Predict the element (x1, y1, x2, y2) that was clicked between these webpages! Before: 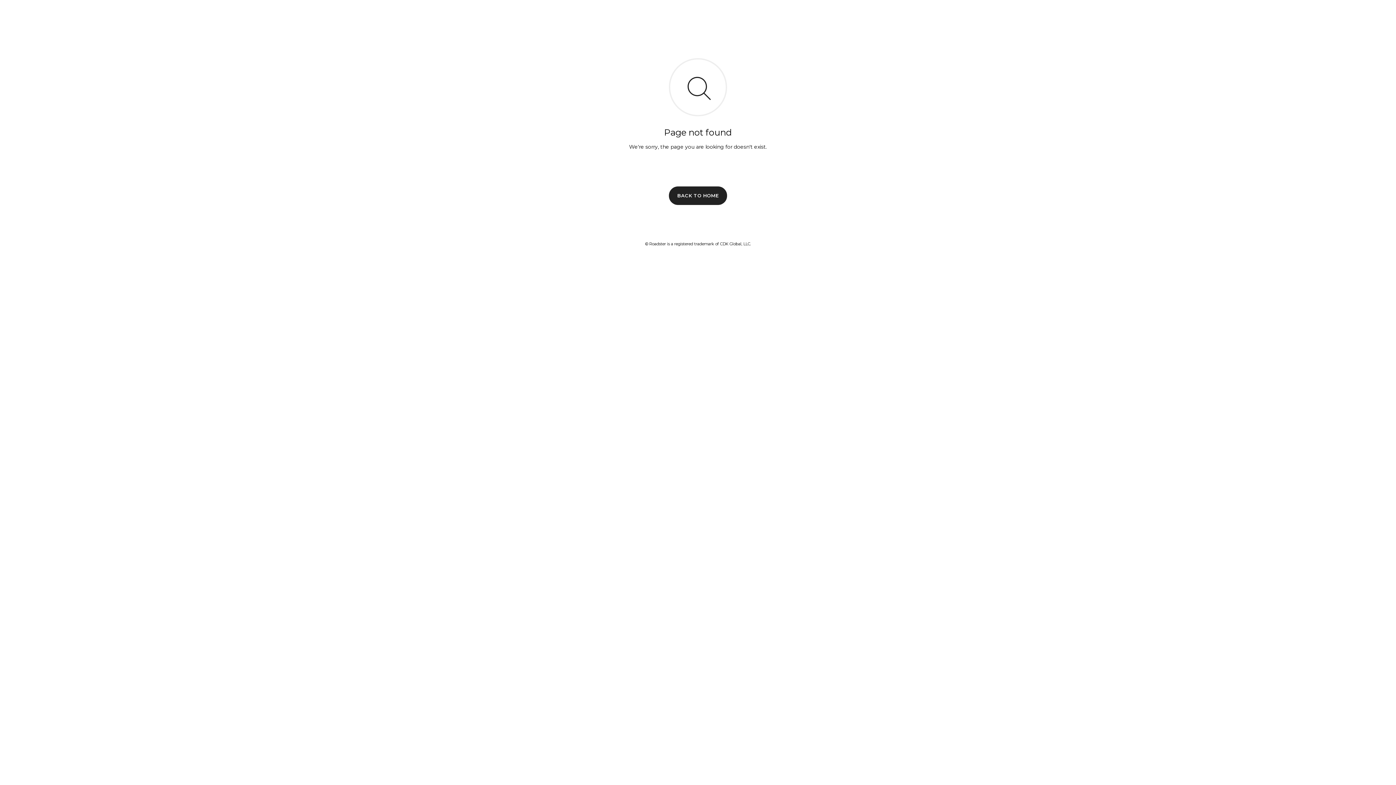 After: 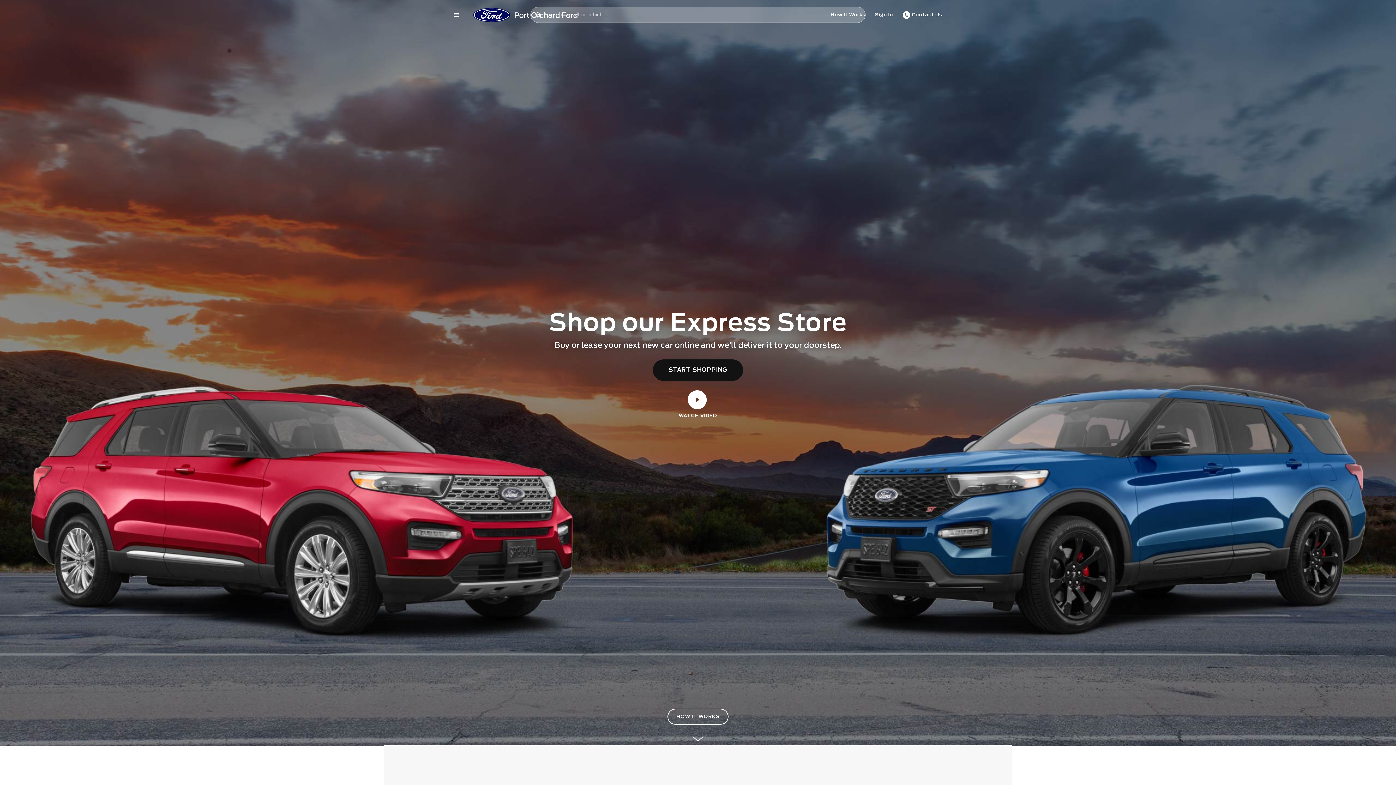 Action: bbox: (669, 186, 727, 204) label: BACK TO HOME